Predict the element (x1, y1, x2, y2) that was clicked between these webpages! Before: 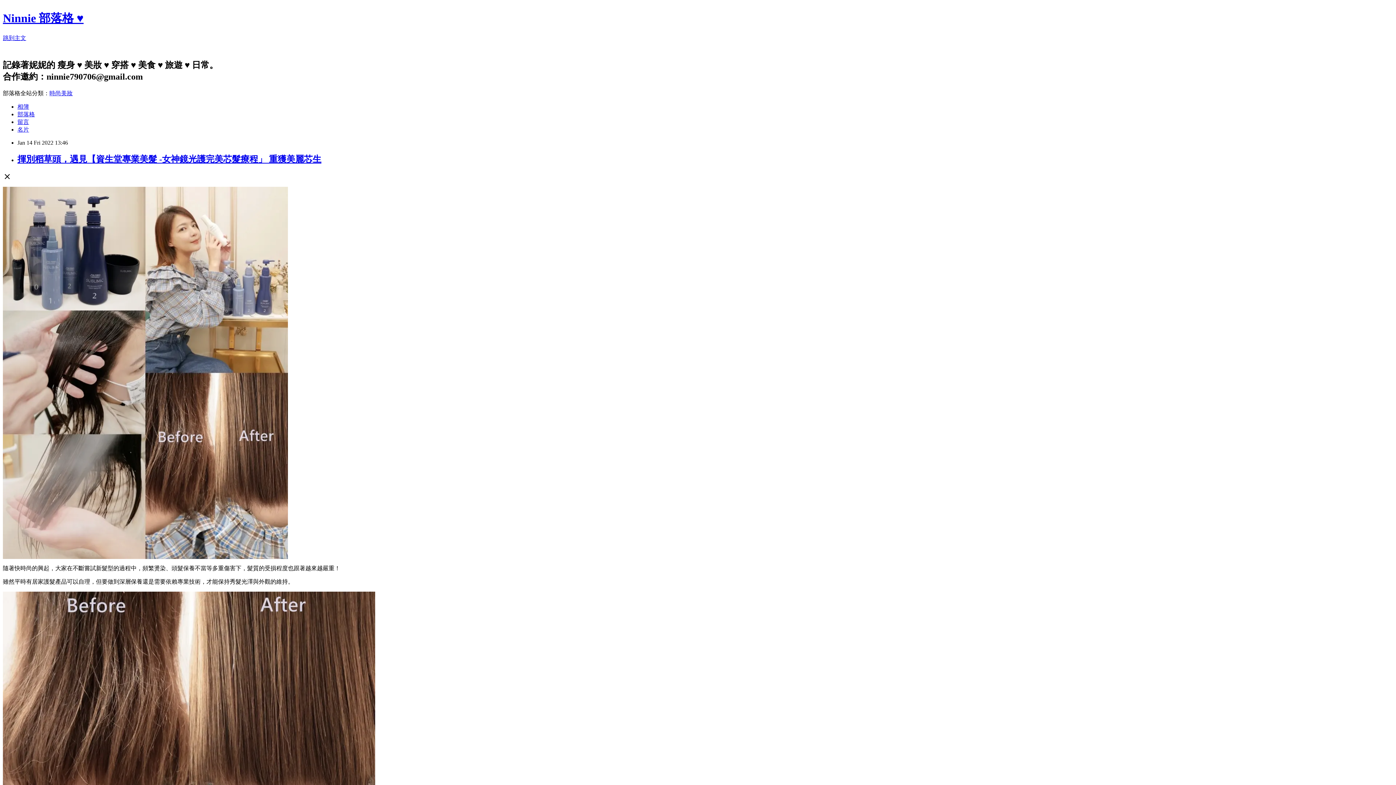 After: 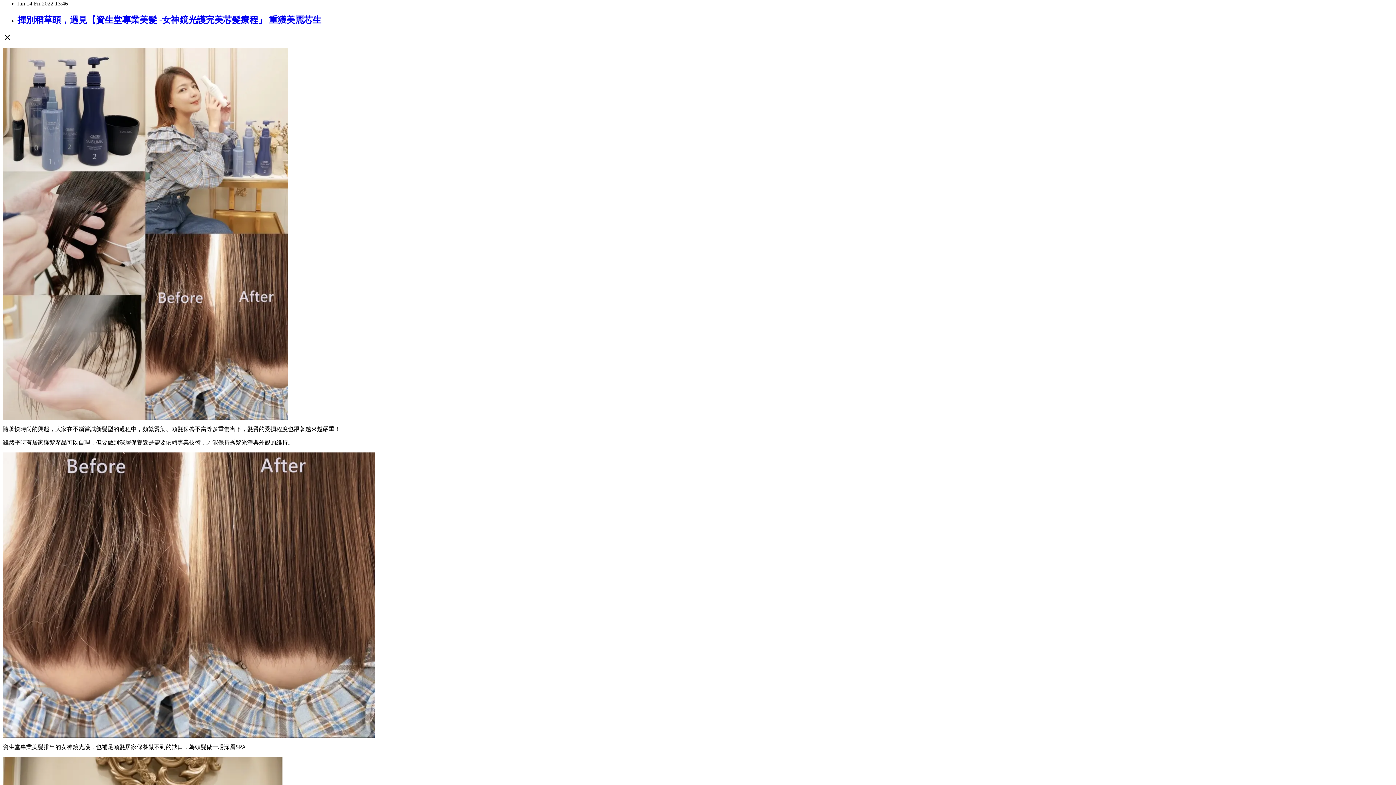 Action: bbox: (2, 34, 26, 41) label: 跳到主文